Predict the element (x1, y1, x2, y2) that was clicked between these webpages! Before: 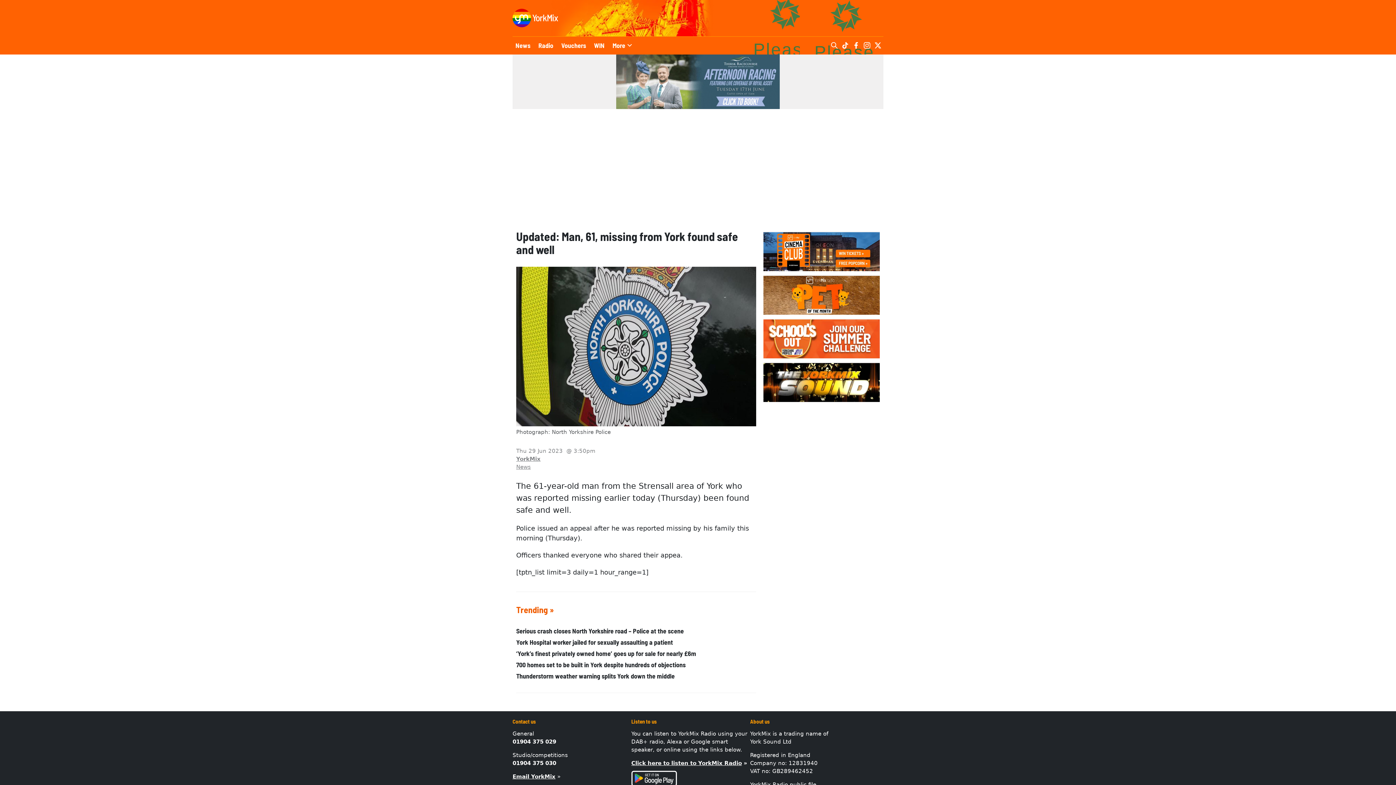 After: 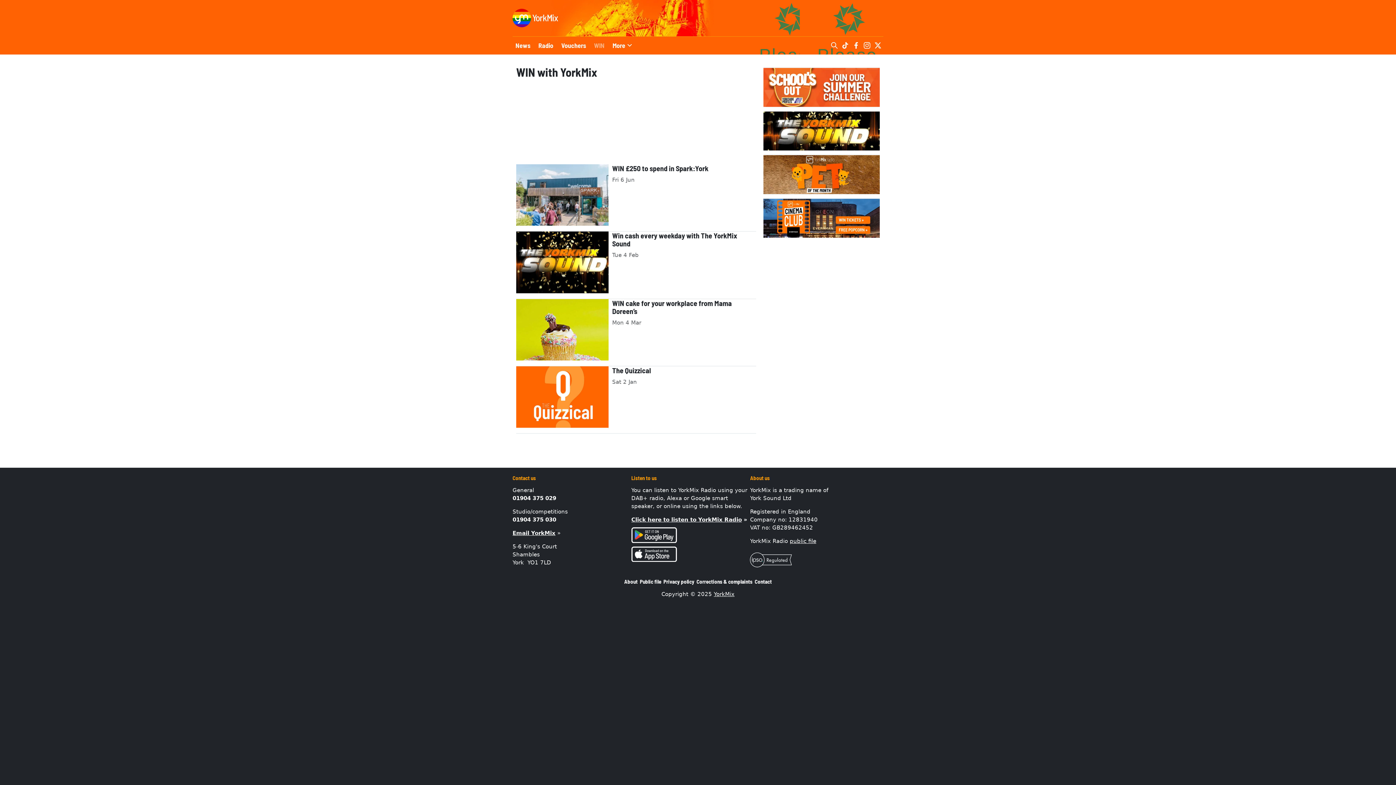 Action: label: WIN bbox: (591, 36, 607, 54)